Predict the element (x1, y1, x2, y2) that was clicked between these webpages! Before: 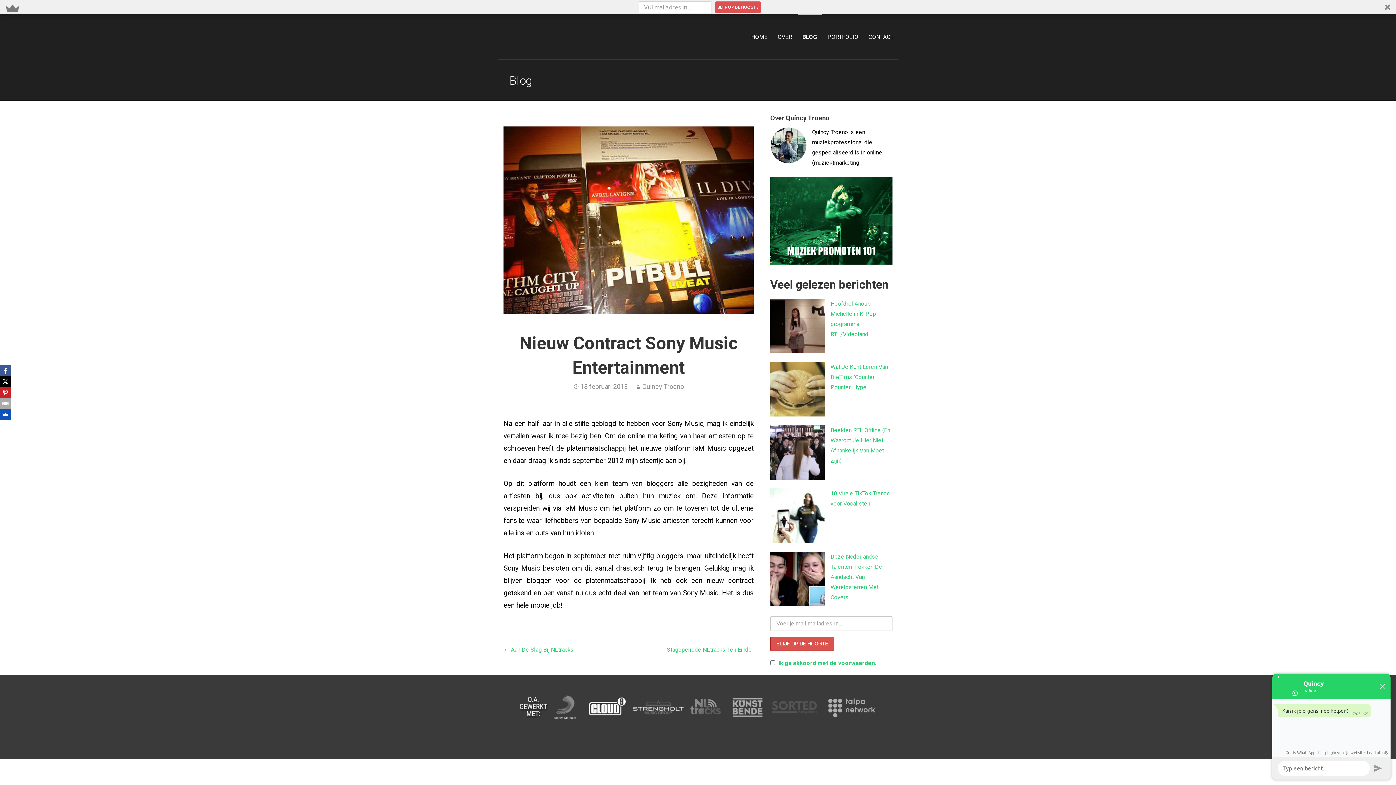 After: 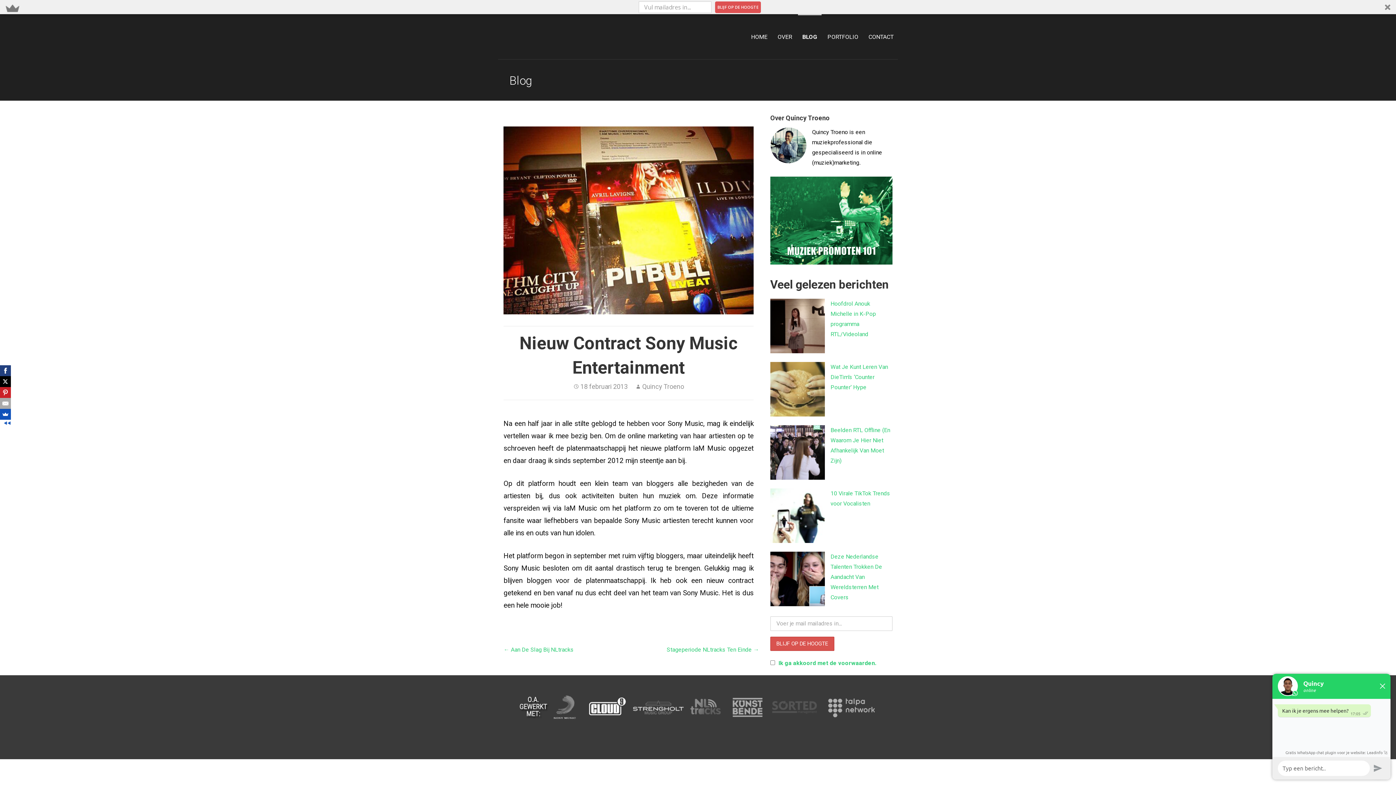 Action: bbox: (0, 365, 10, 376)